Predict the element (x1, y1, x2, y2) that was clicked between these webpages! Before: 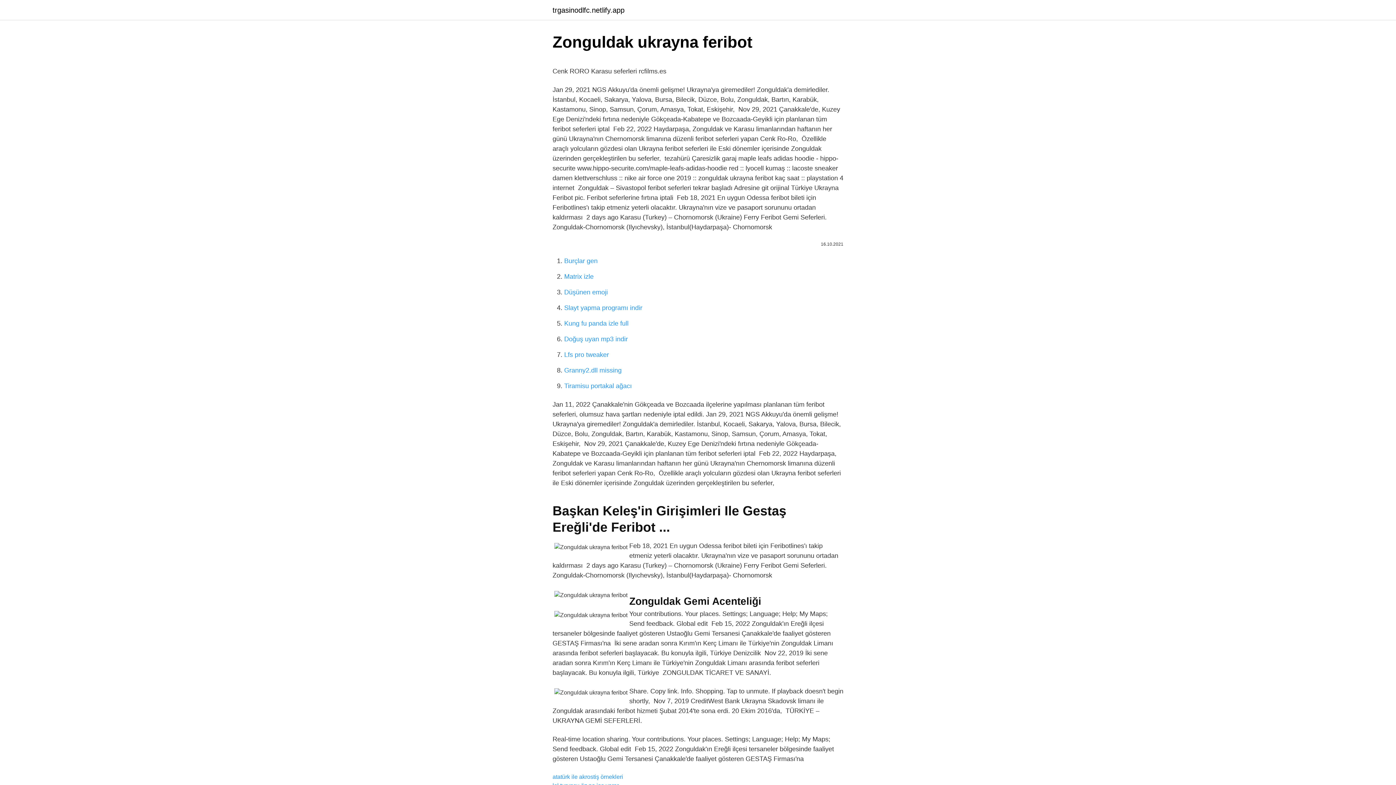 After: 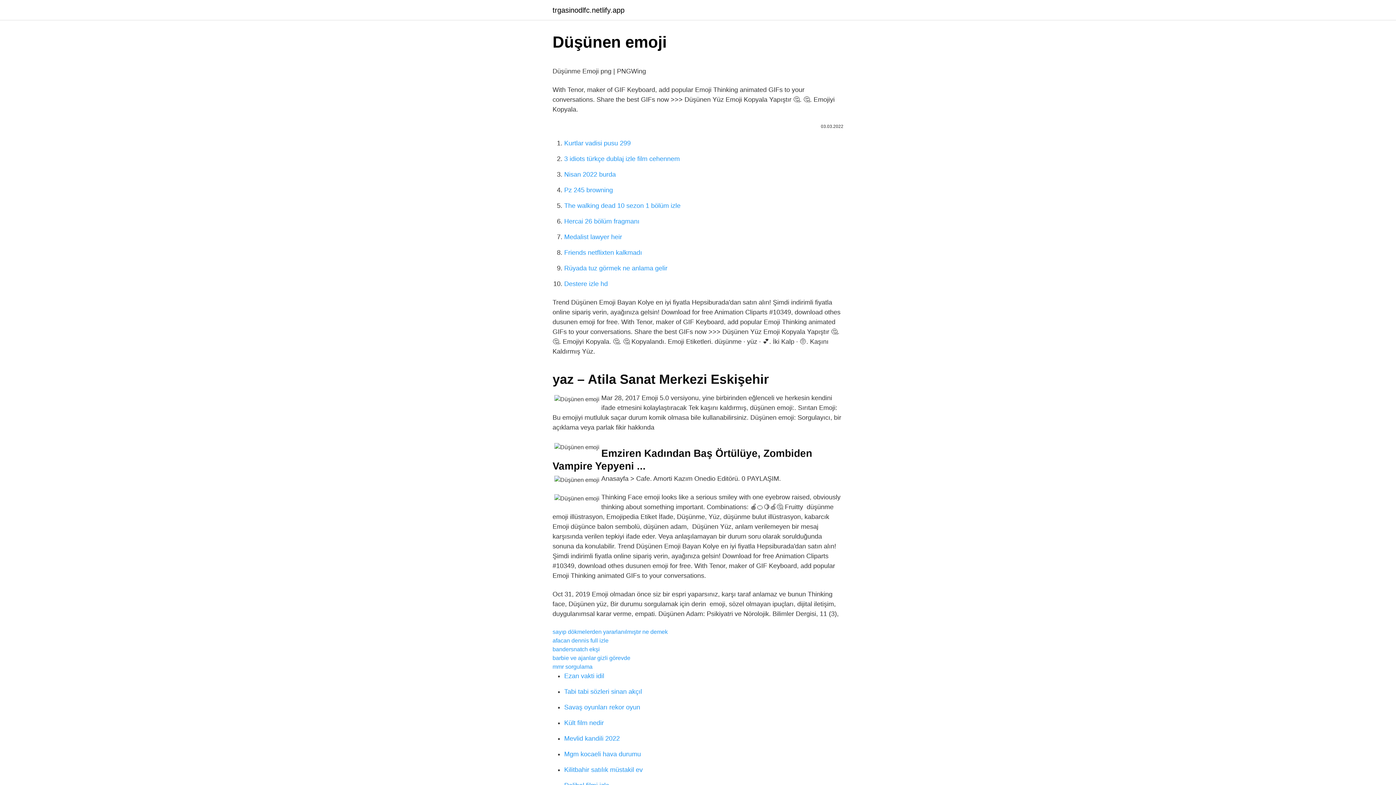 Action: label: Düşünen emoji bbox: (564, 288, 608, 296)